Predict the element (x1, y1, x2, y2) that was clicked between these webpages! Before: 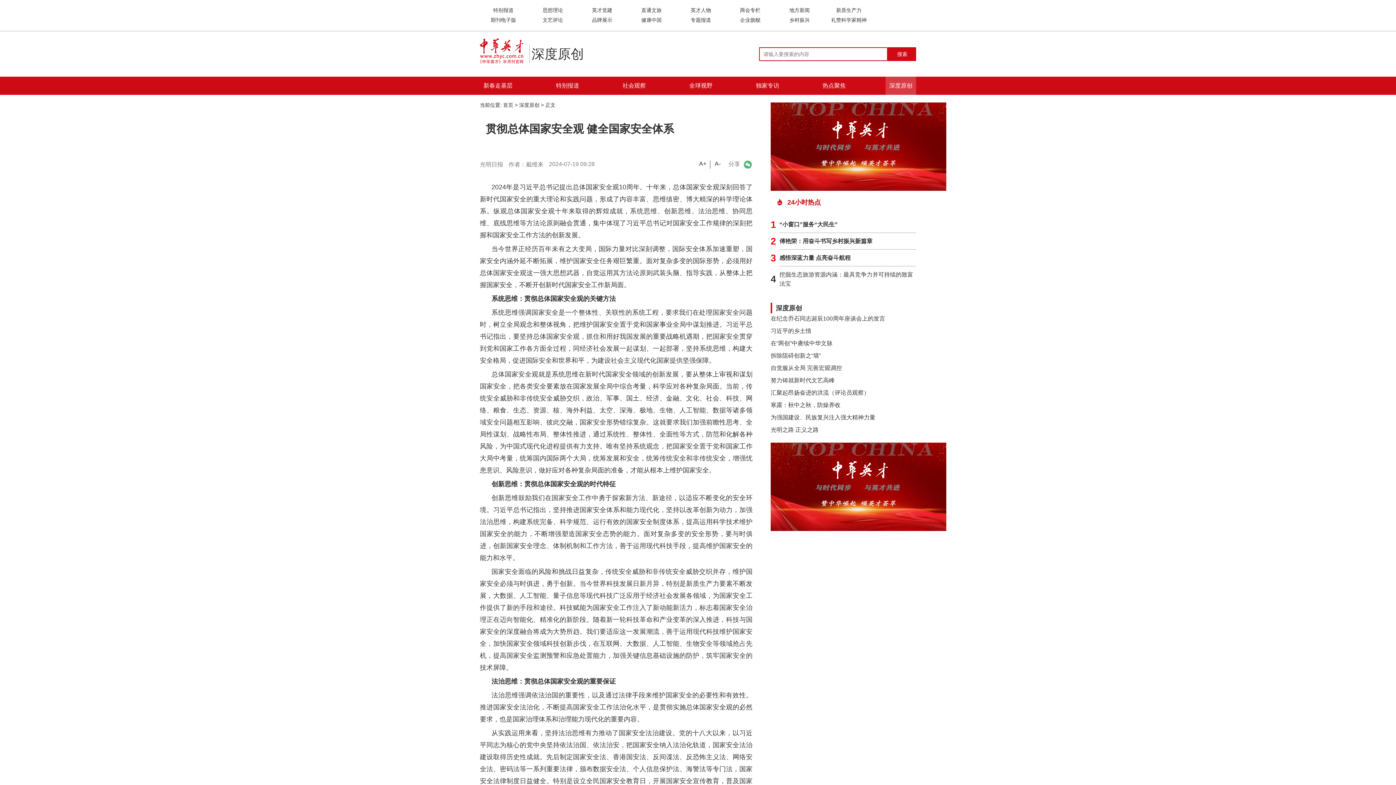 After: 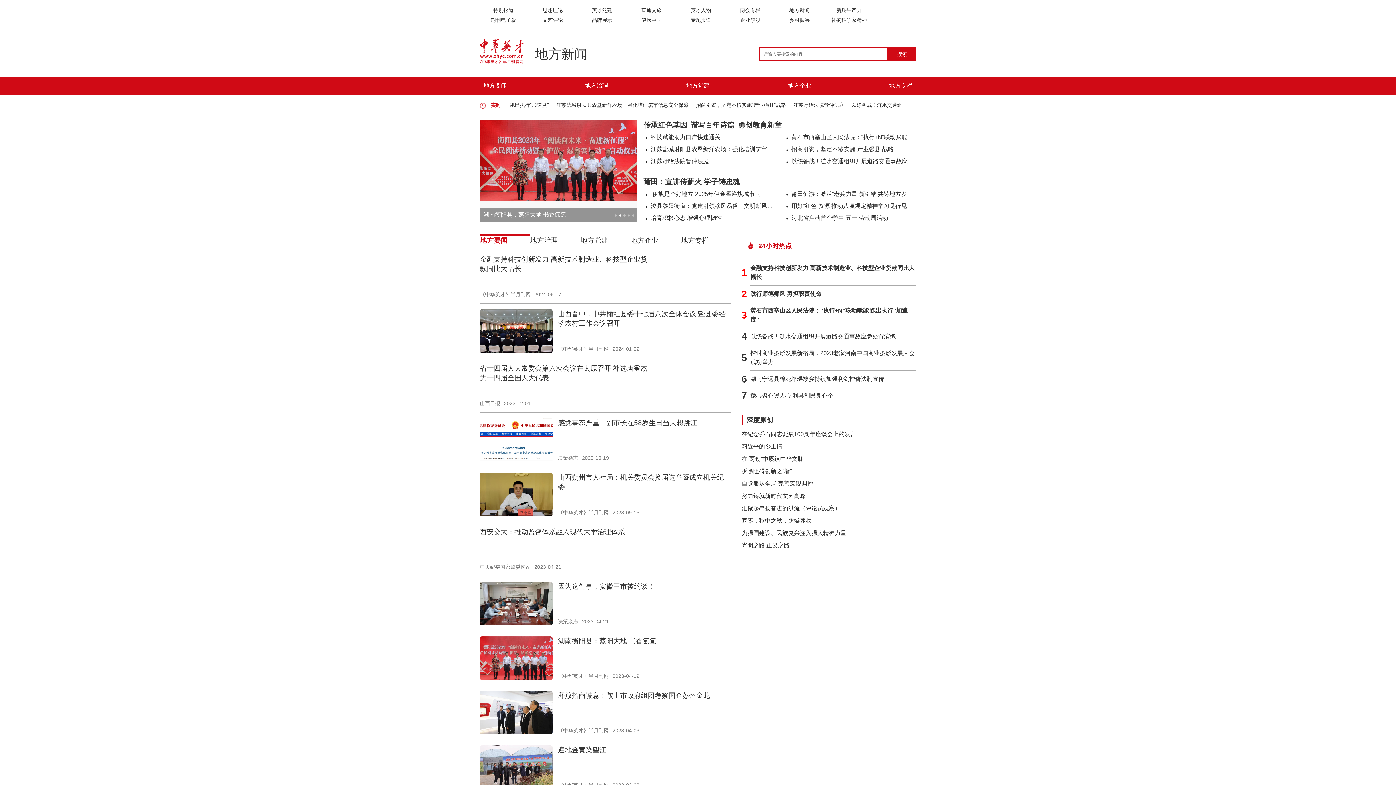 Action: bbox: (789, 7, 809, 13) label: 地方新闻